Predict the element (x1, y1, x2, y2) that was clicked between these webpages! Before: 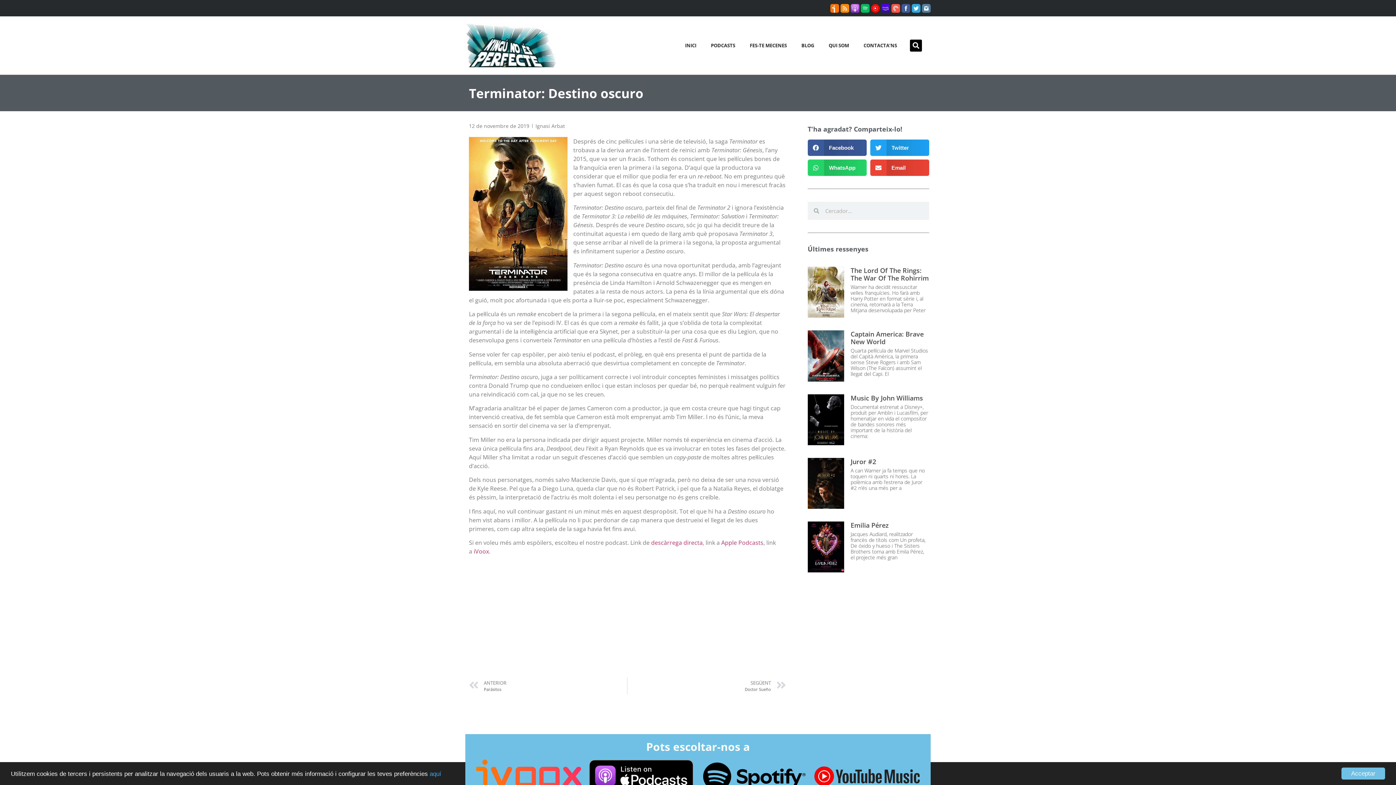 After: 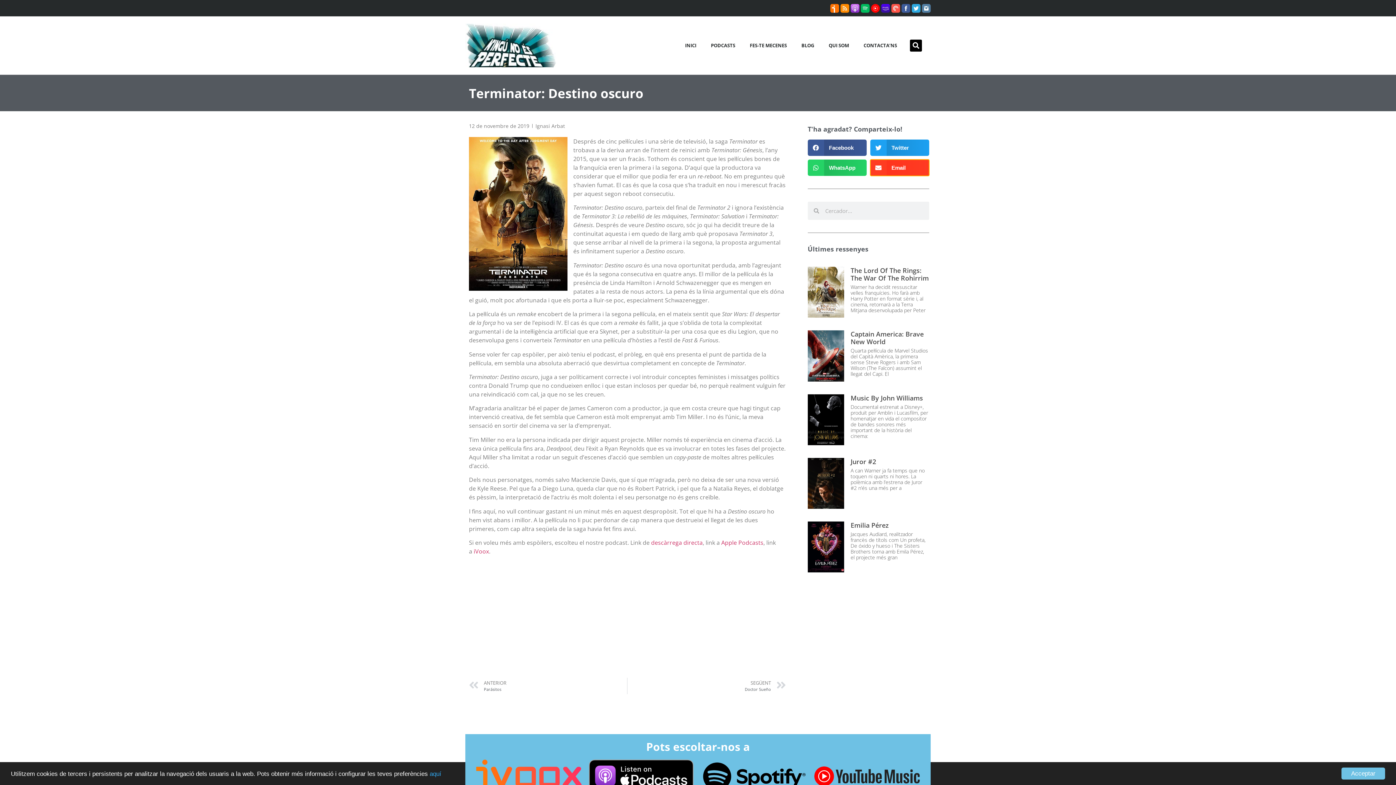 Action: bbox: (870, 159, 929, 176) label: Compartició en email